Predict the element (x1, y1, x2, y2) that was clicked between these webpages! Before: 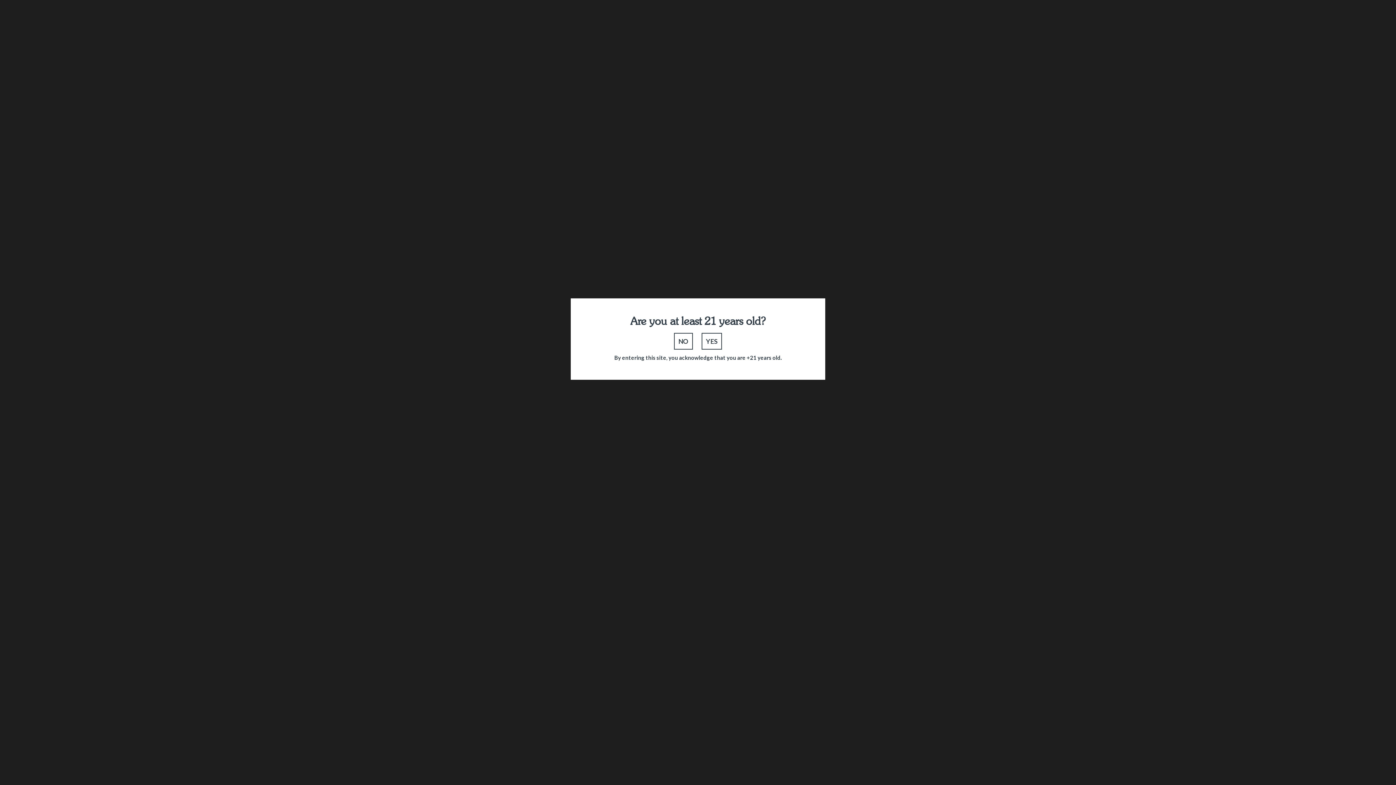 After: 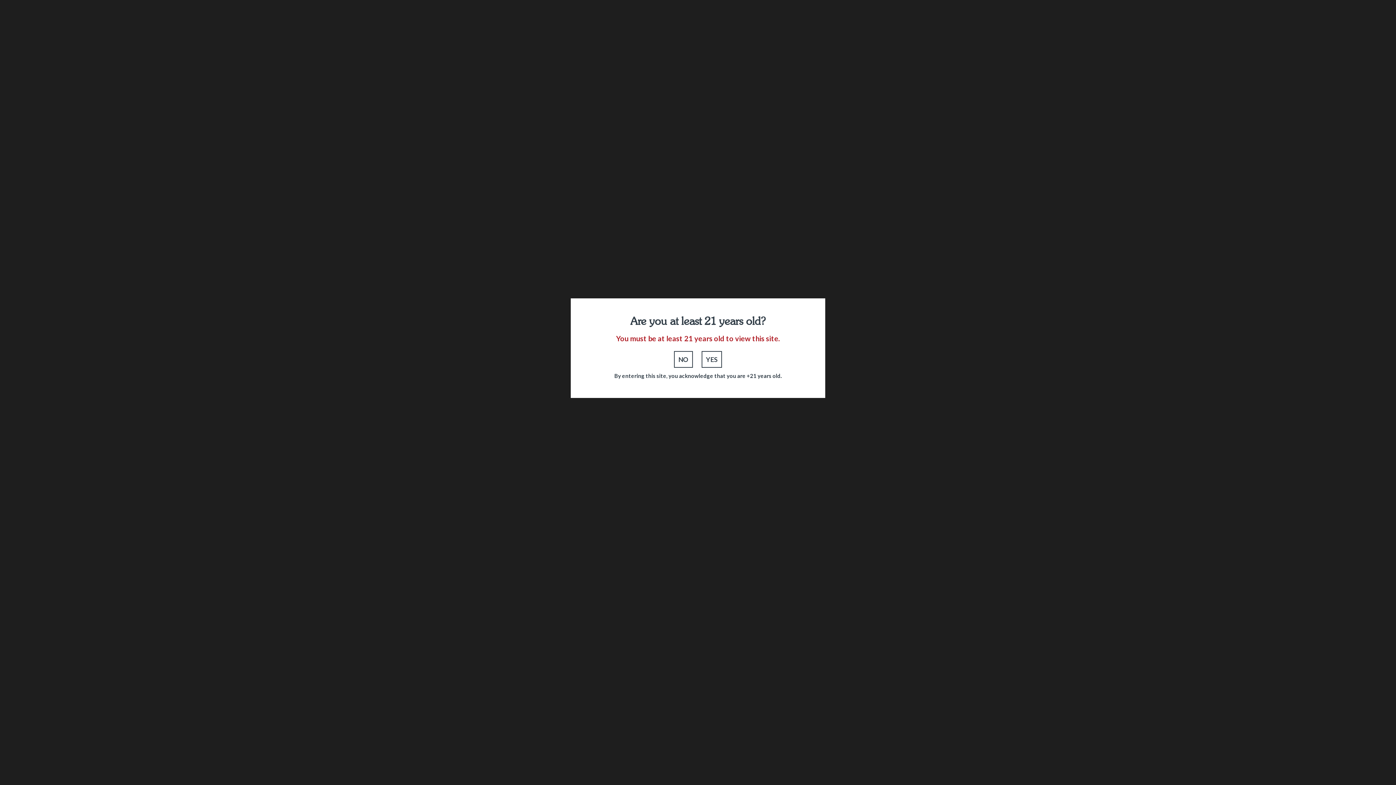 Action: bbox: (674, 333, 693, 349) label: NO